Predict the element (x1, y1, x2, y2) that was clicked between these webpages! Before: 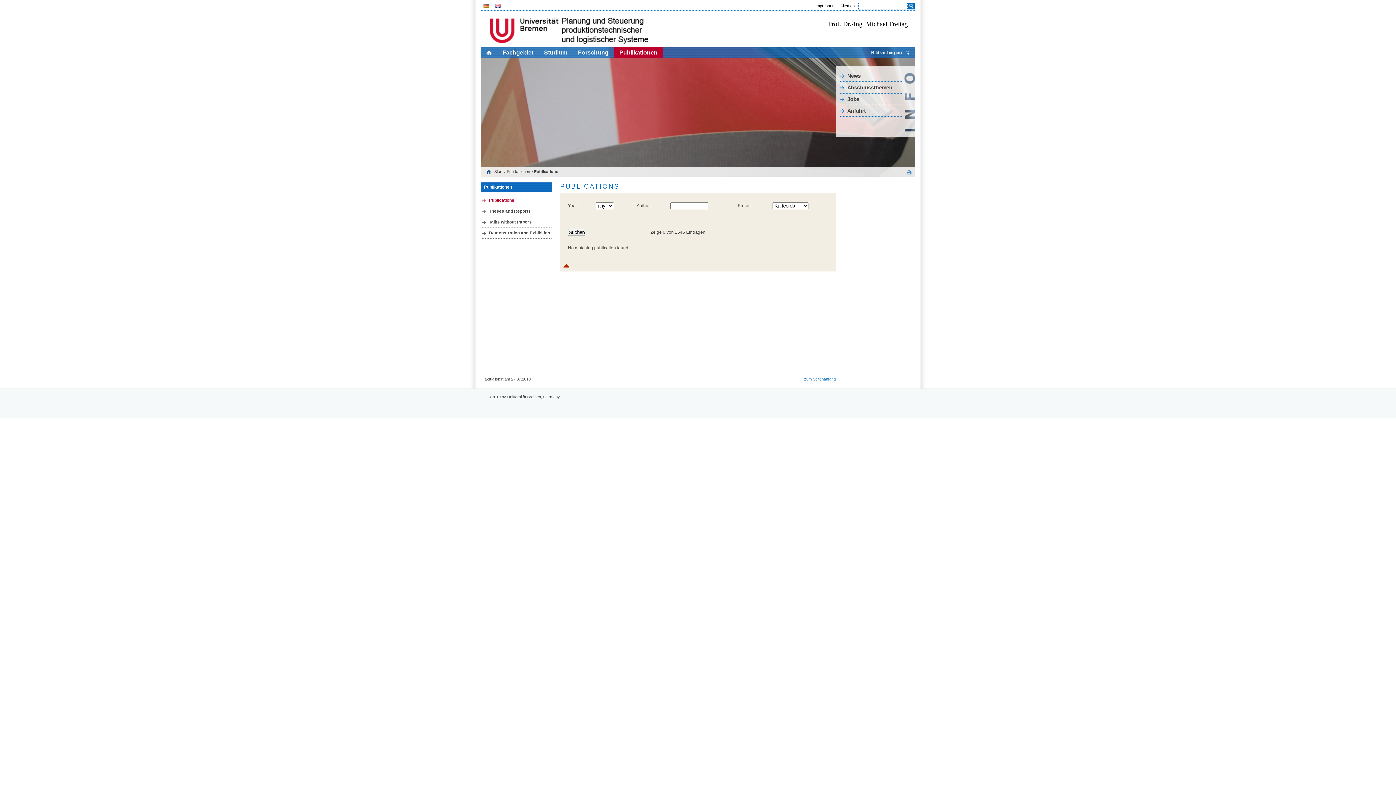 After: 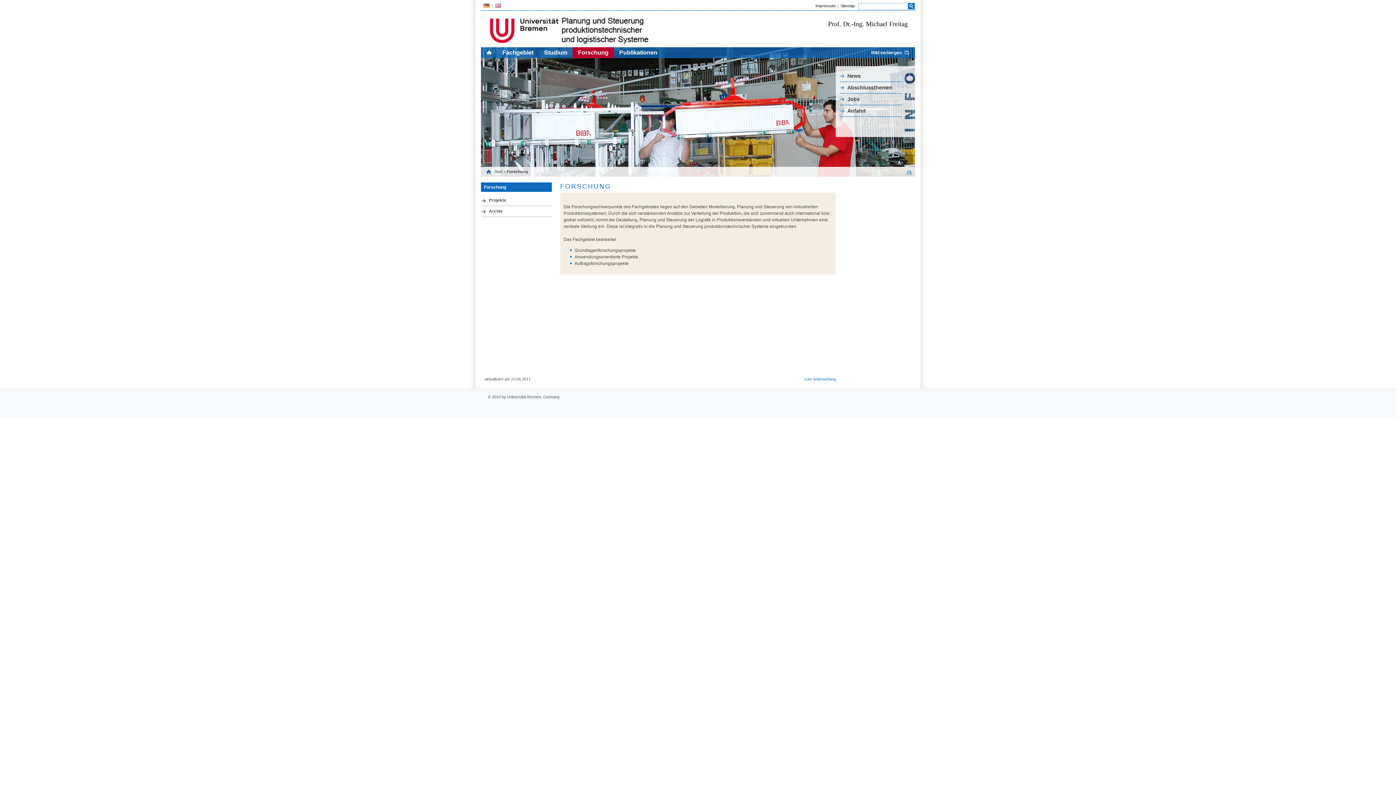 Action: label: Forschung bbox: (572, 47, 614, 58)